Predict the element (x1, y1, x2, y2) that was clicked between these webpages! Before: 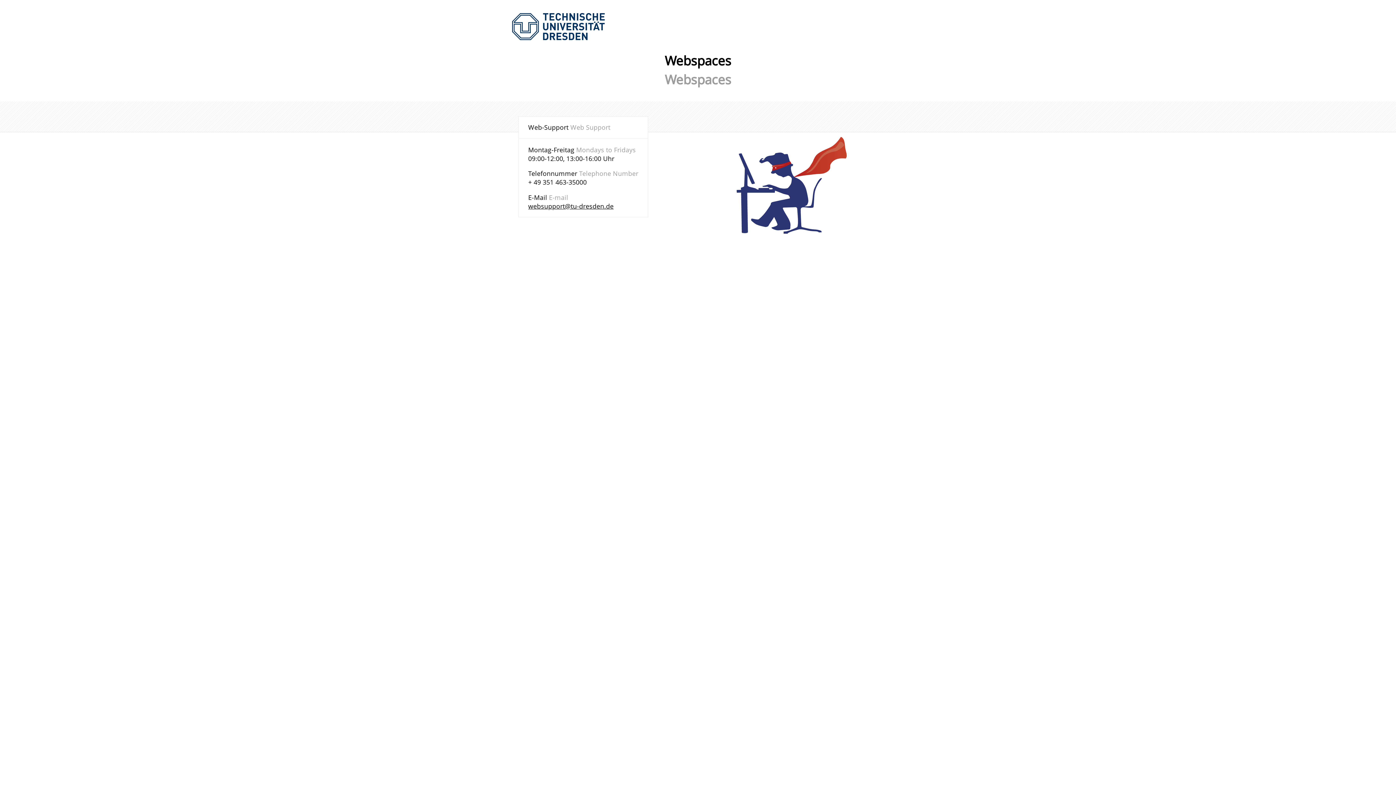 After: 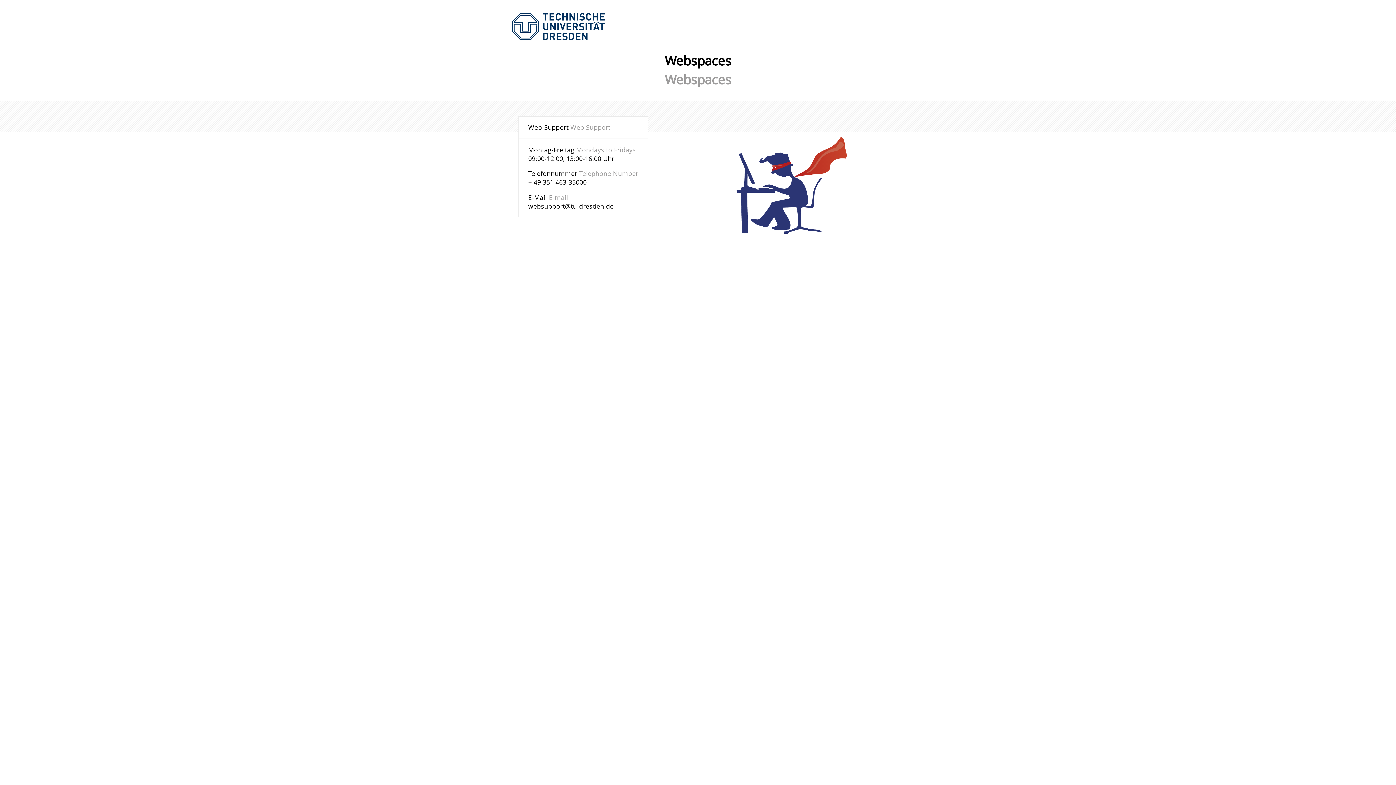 Action: label: websupport@tu-dresden.de bbox: (528, 201, 613, 210)